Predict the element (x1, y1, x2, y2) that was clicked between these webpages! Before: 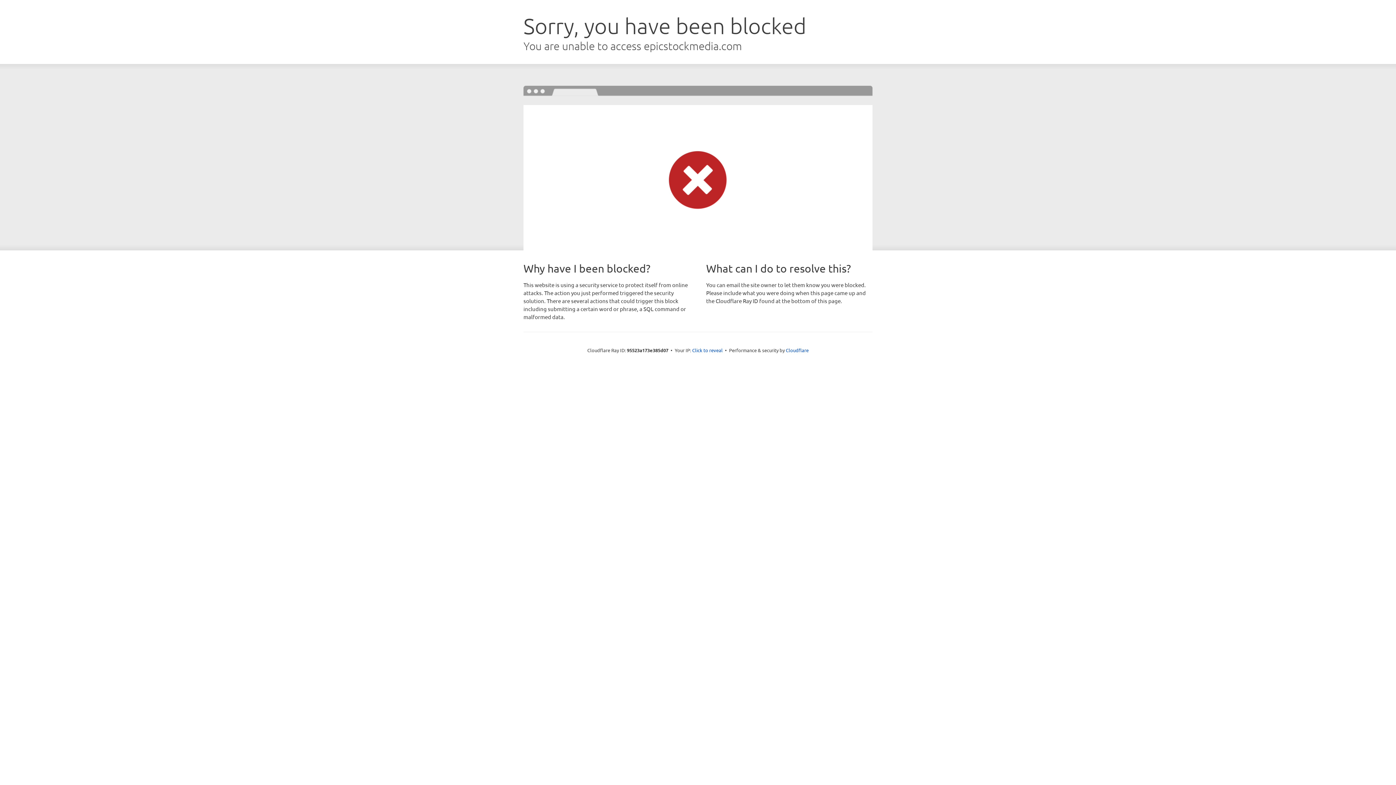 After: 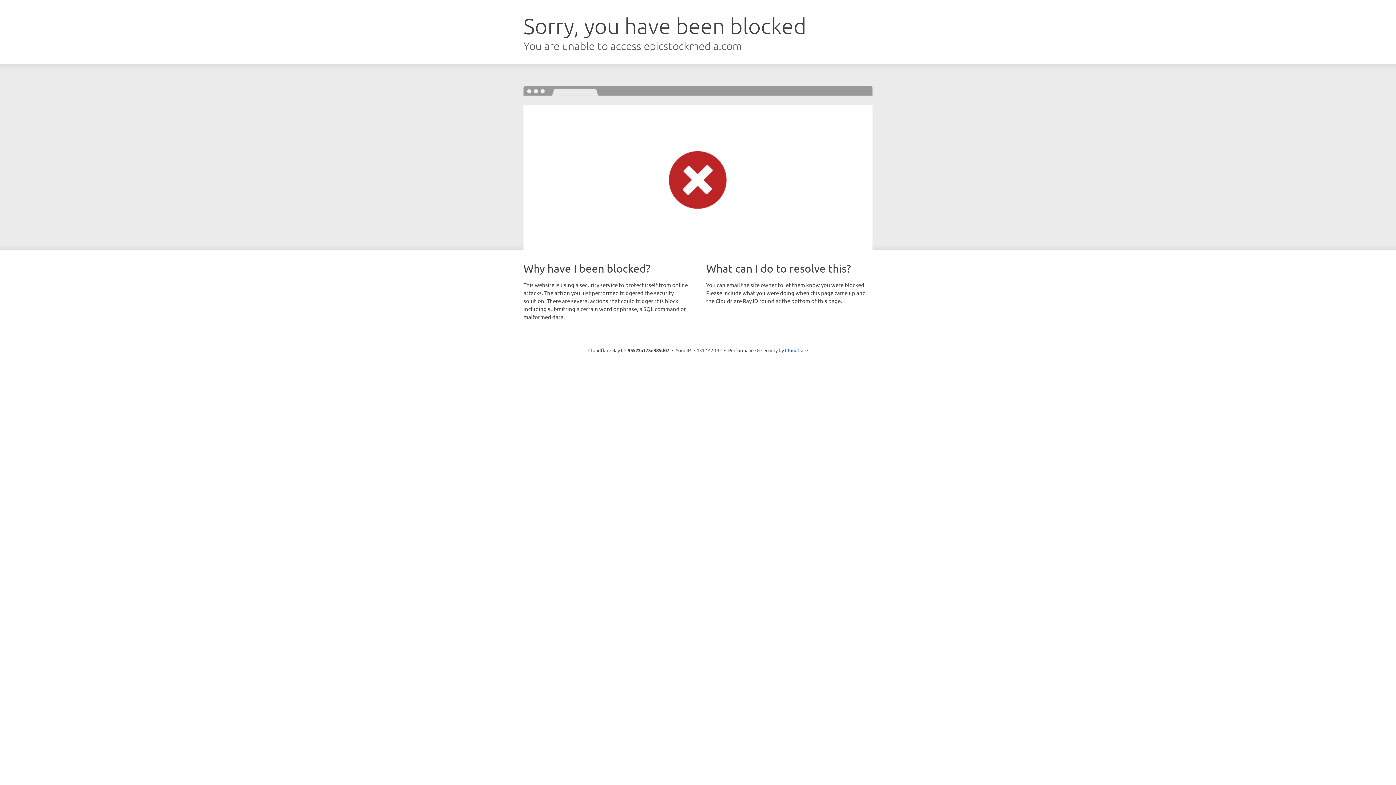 Action: bbox: (692, 346, 722, 353) label: Click to reveal